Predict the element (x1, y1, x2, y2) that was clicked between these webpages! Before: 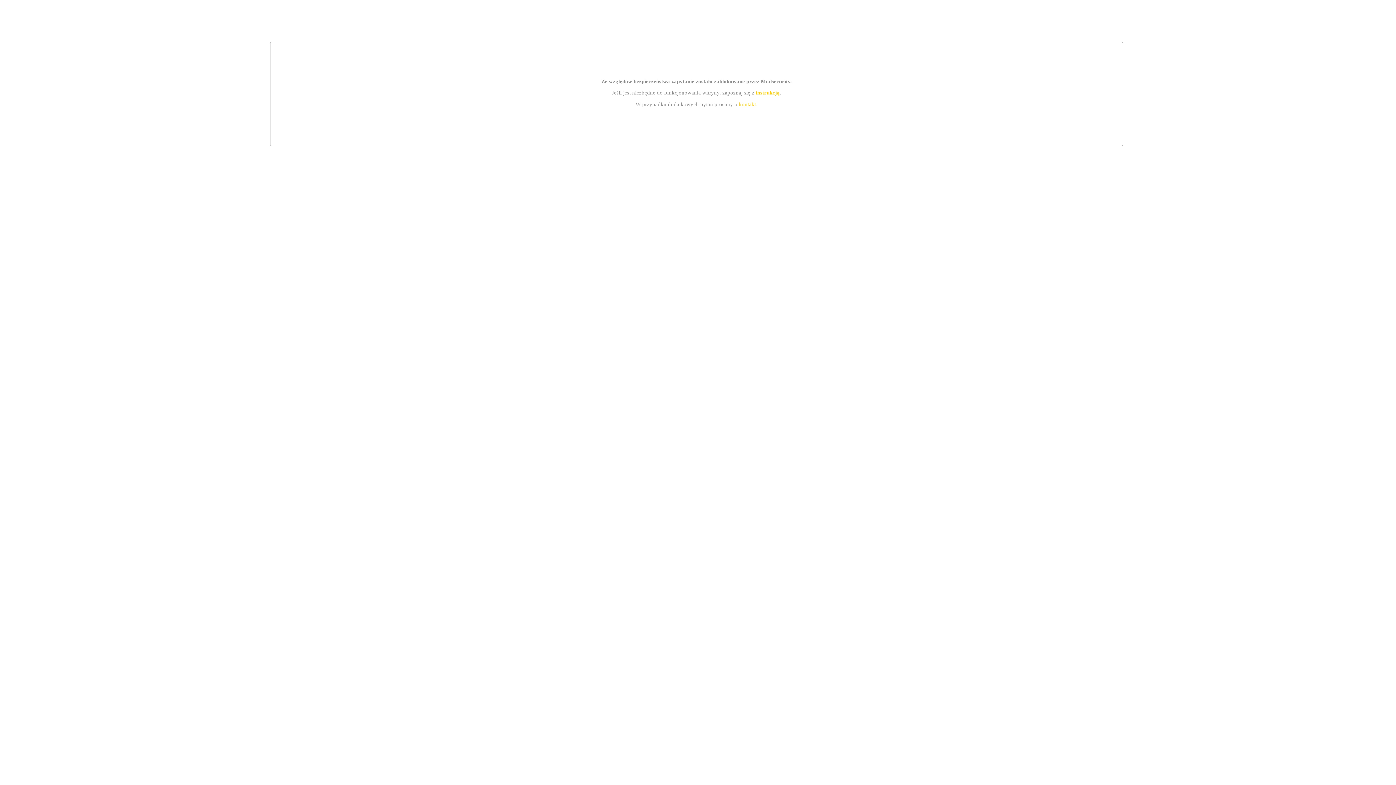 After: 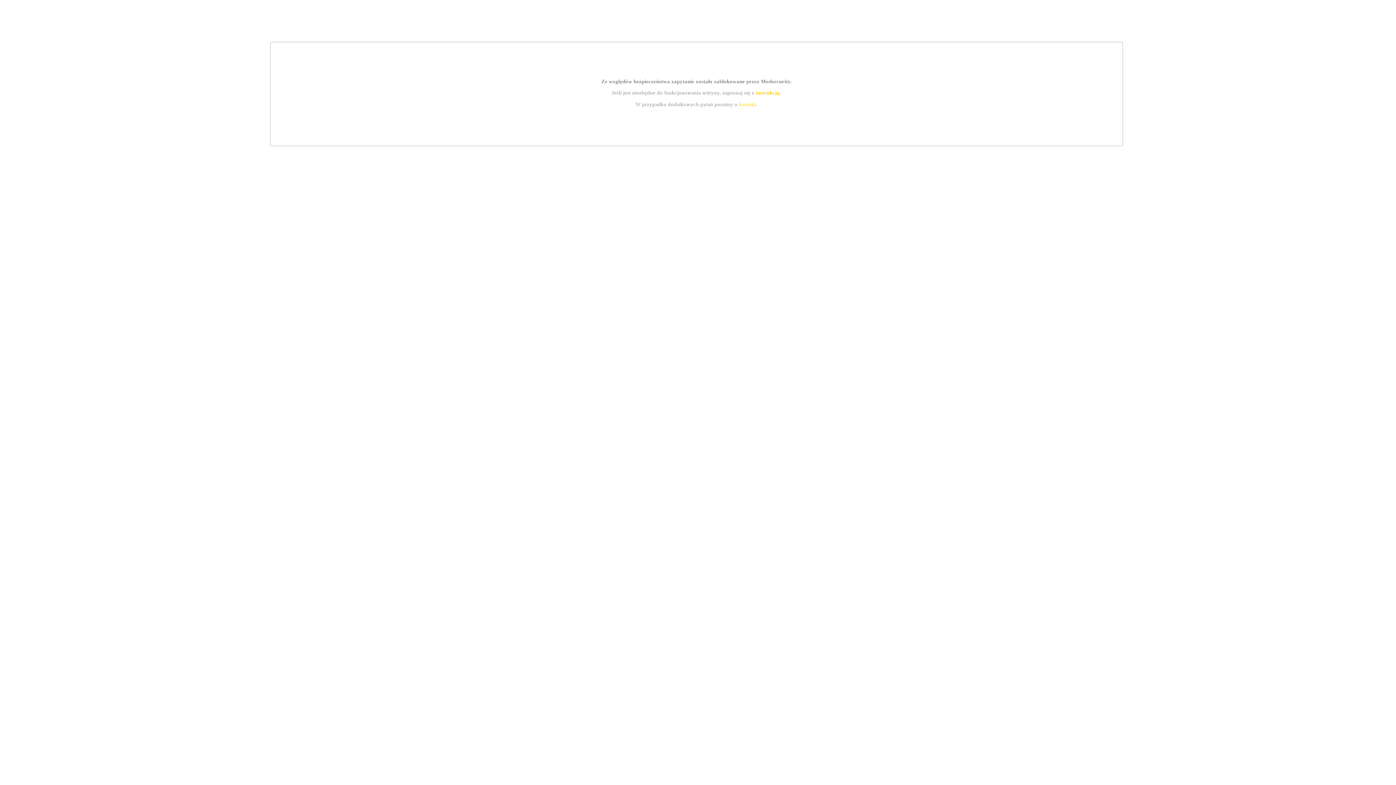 Action: label: instrukcją bbox: (755, 89, 779, 95)